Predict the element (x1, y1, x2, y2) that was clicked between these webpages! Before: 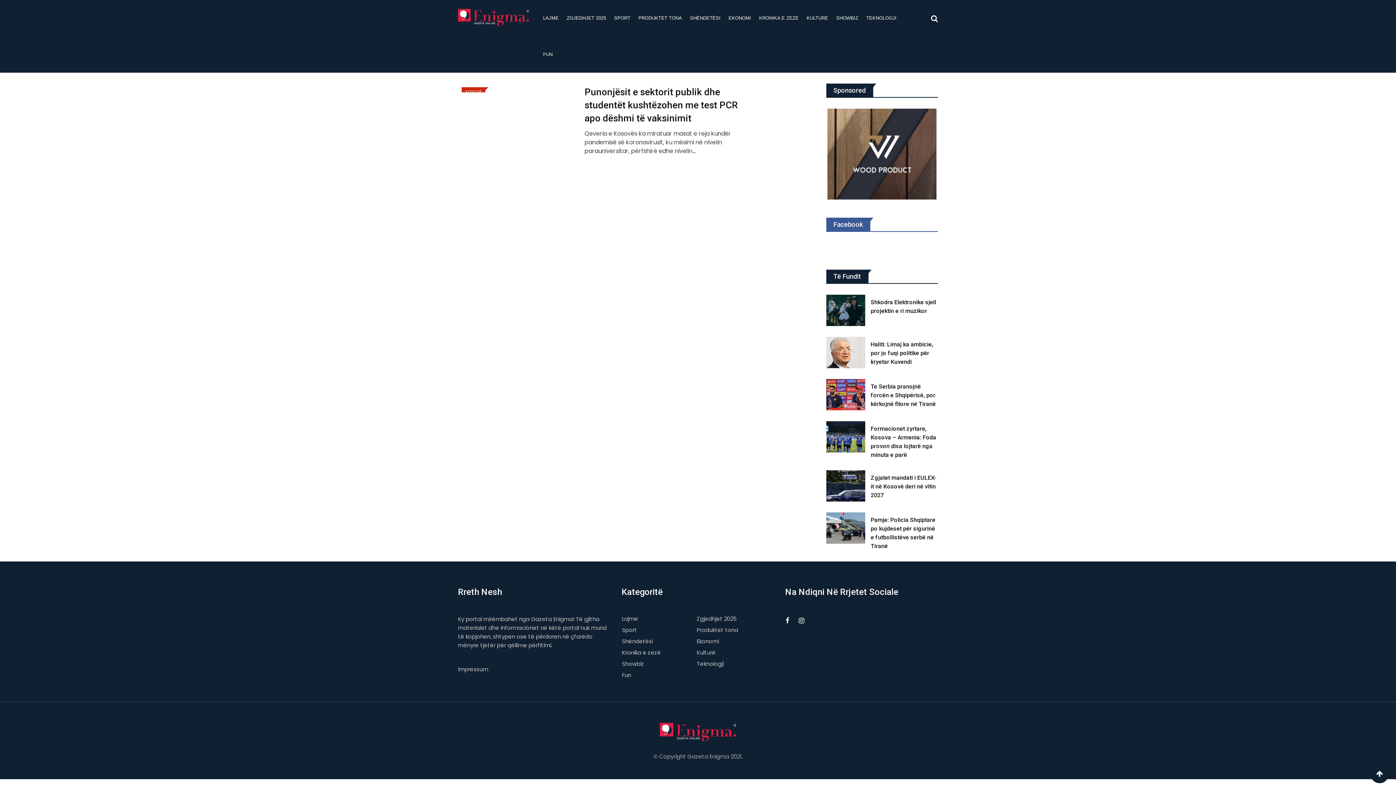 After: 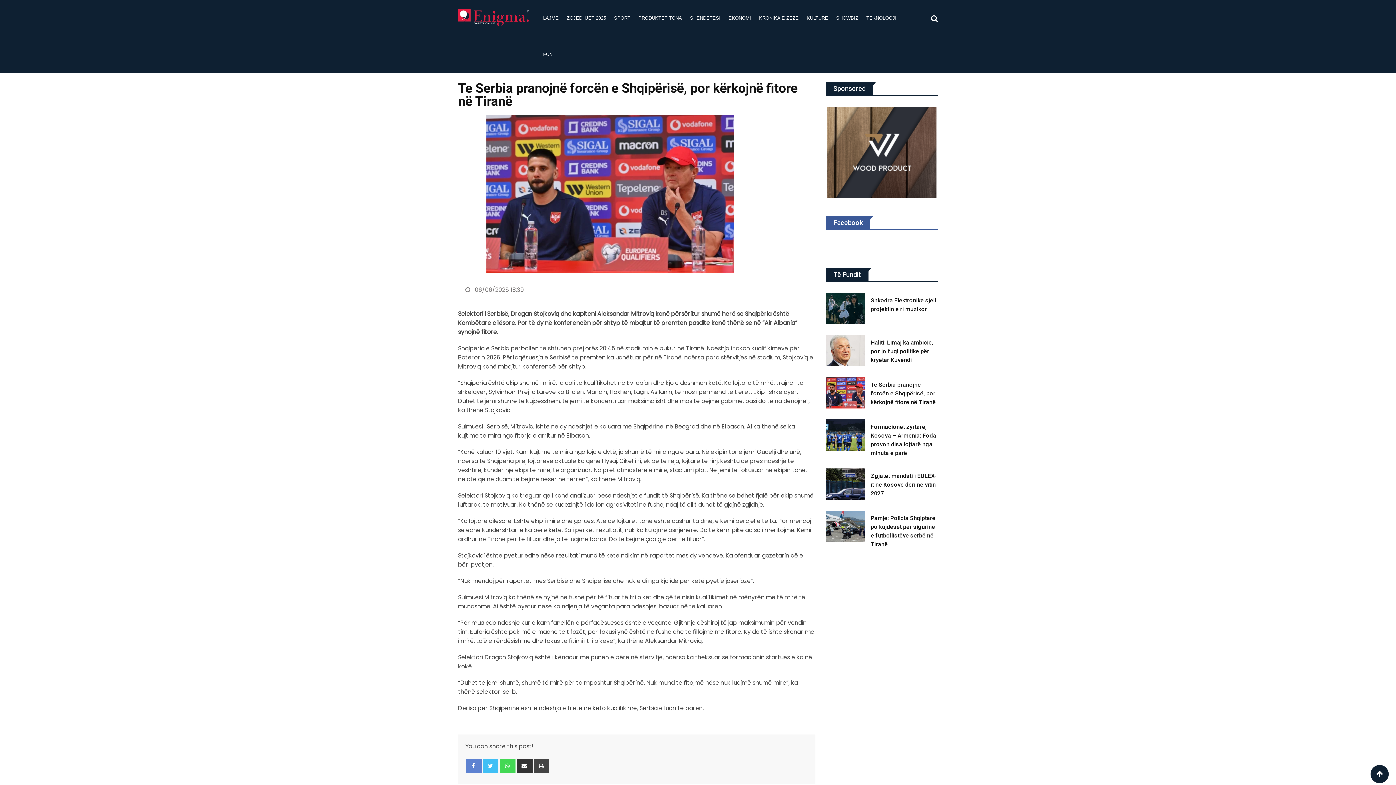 Action: label: Te Serbia pranojnë forcën e Shqipërisë, por kërkojnë fitore në Tiranë bbox: (870, 383, 936, 407)